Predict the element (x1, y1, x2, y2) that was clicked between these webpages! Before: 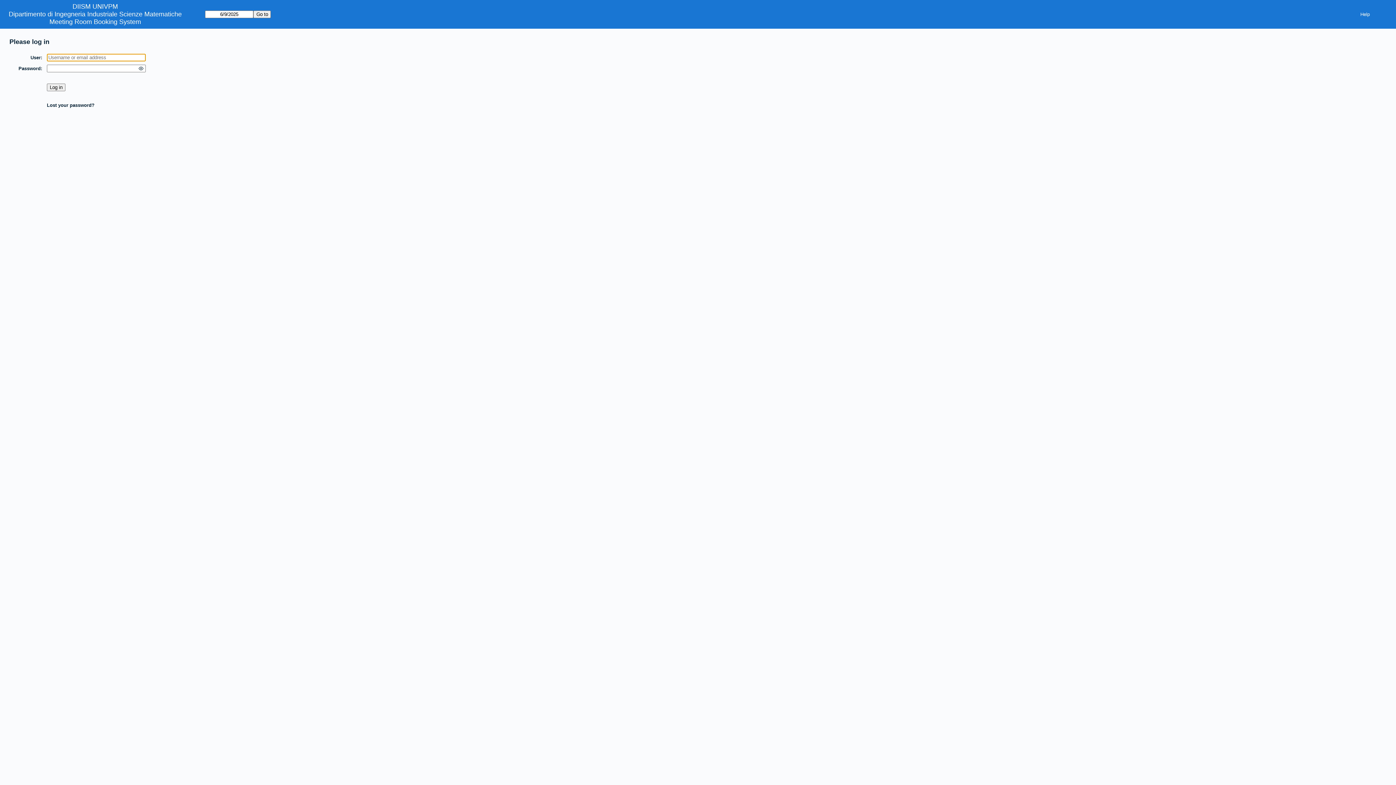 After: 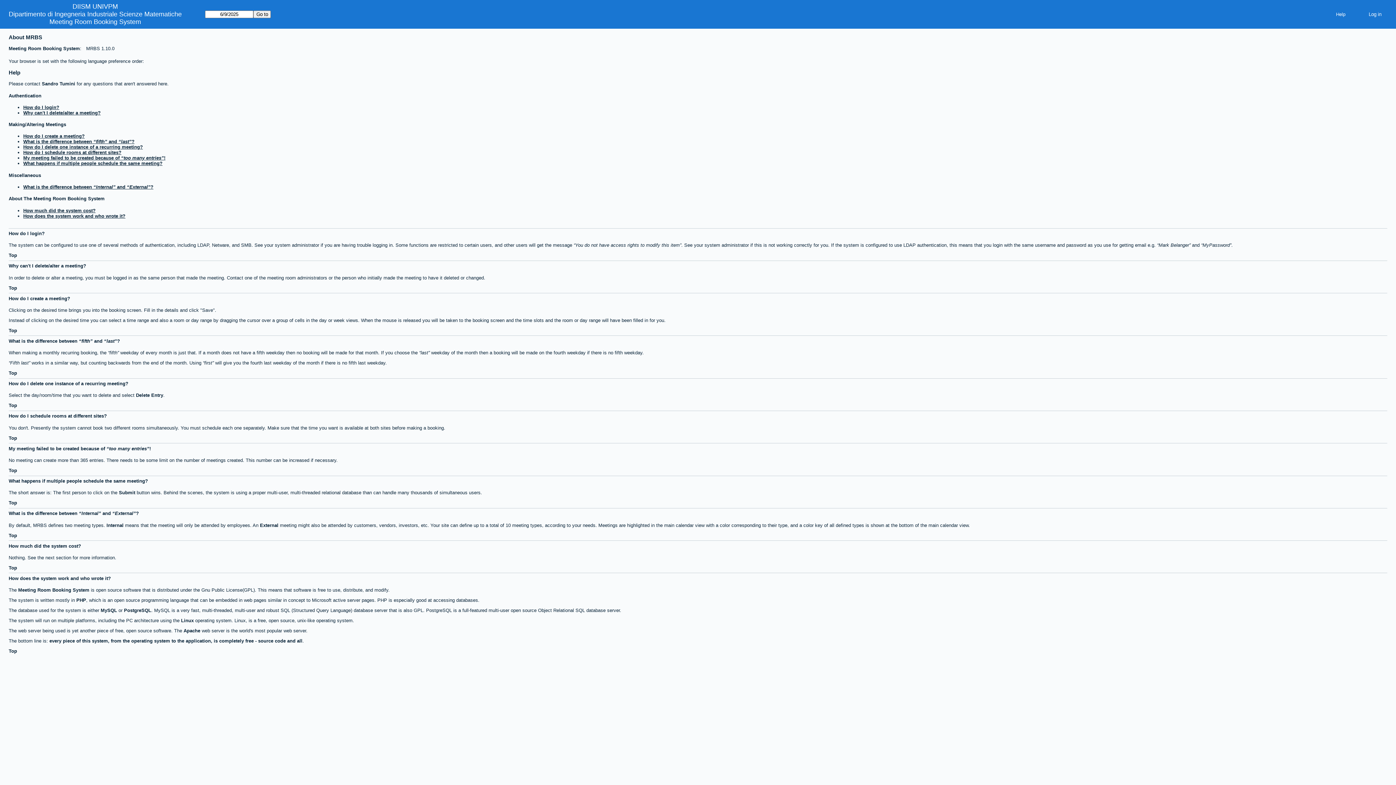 Action: label: Help bbox: (1354, 9, 1376, 19)